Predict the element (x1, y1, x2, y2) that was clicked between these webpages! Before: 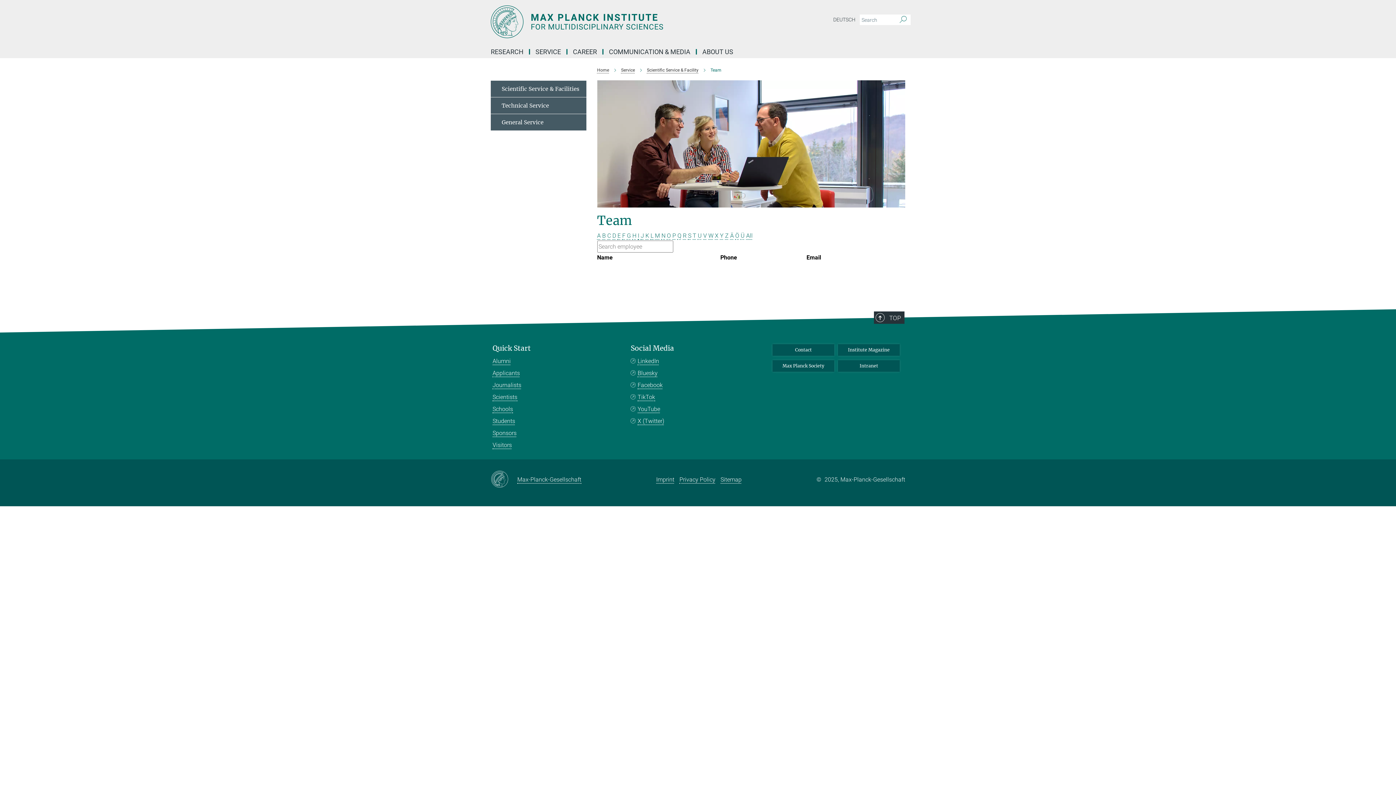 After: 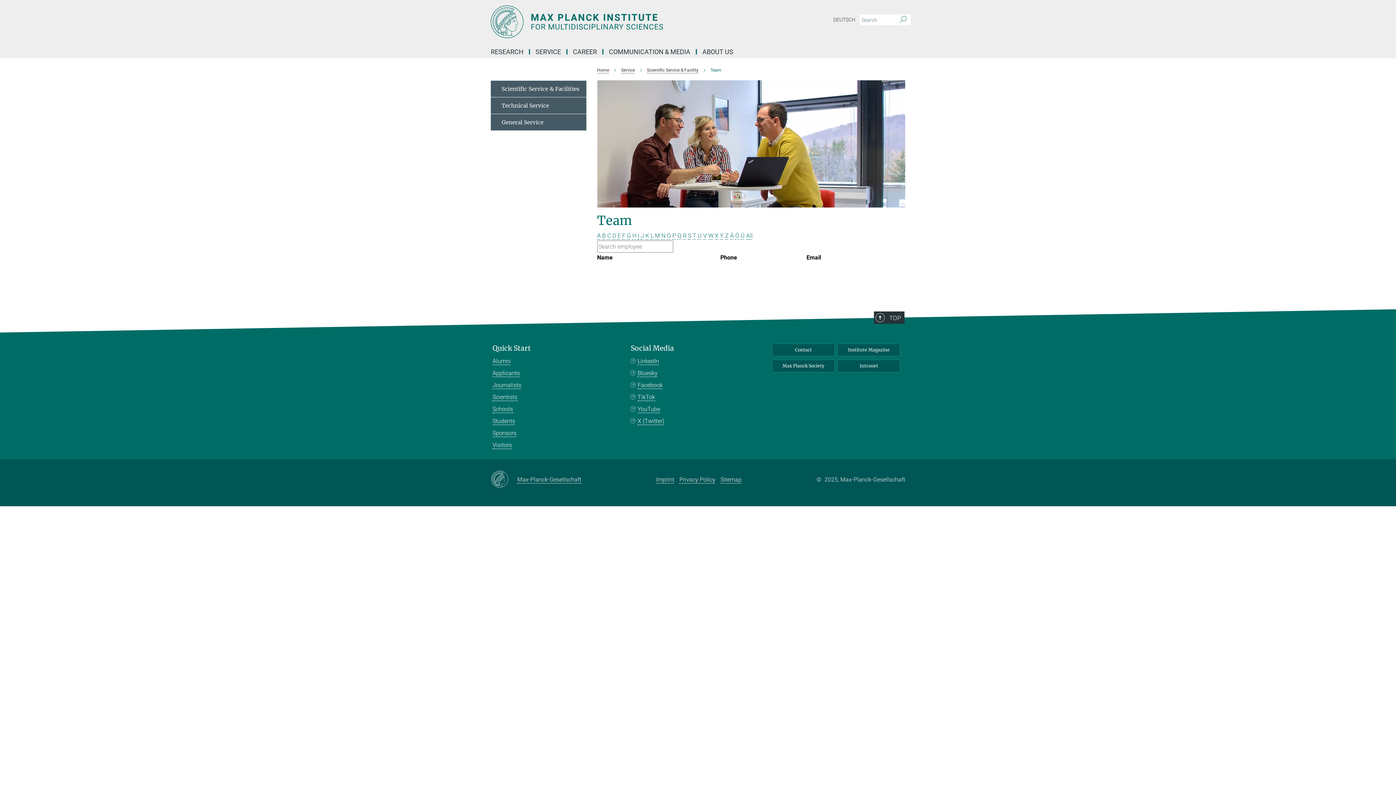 Action: bbox: (602, 232, 606, 239) label: B